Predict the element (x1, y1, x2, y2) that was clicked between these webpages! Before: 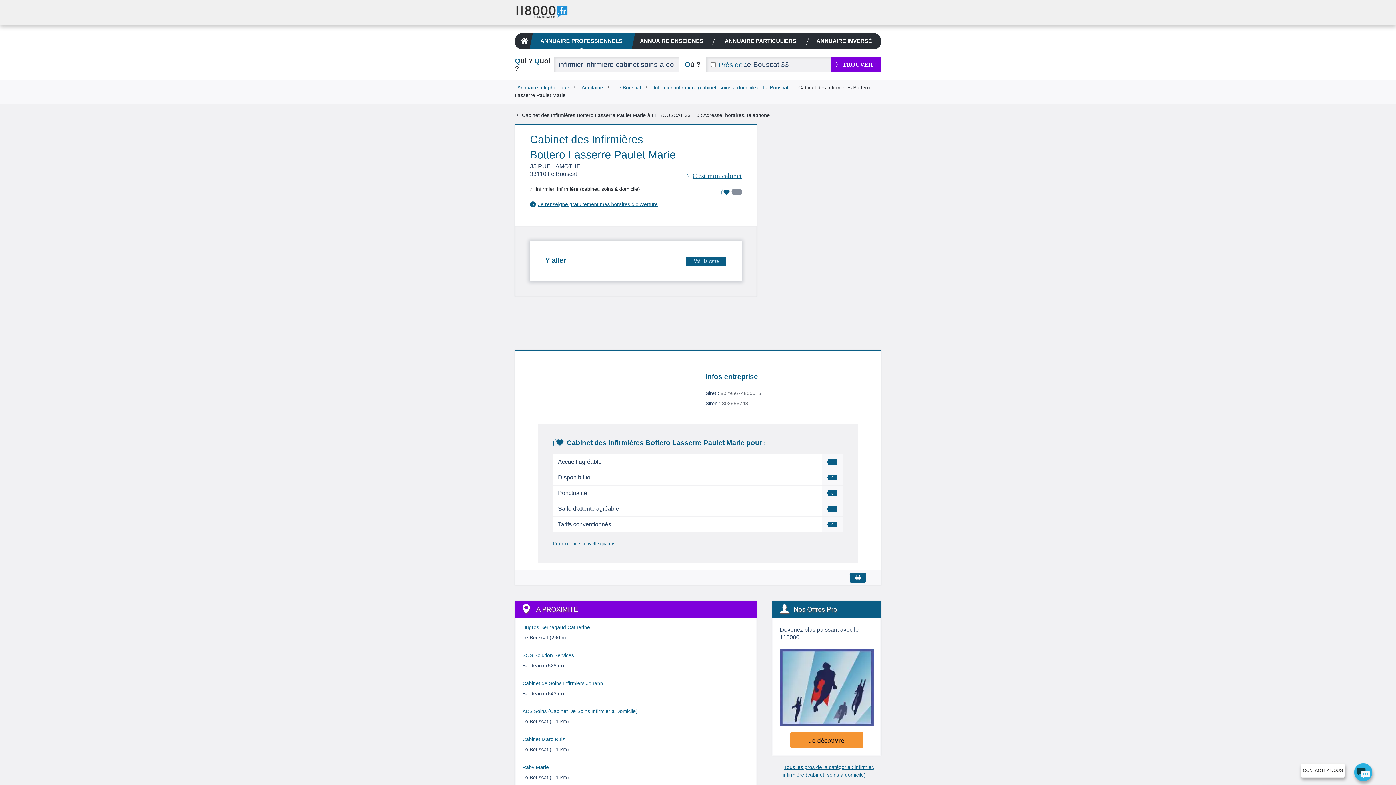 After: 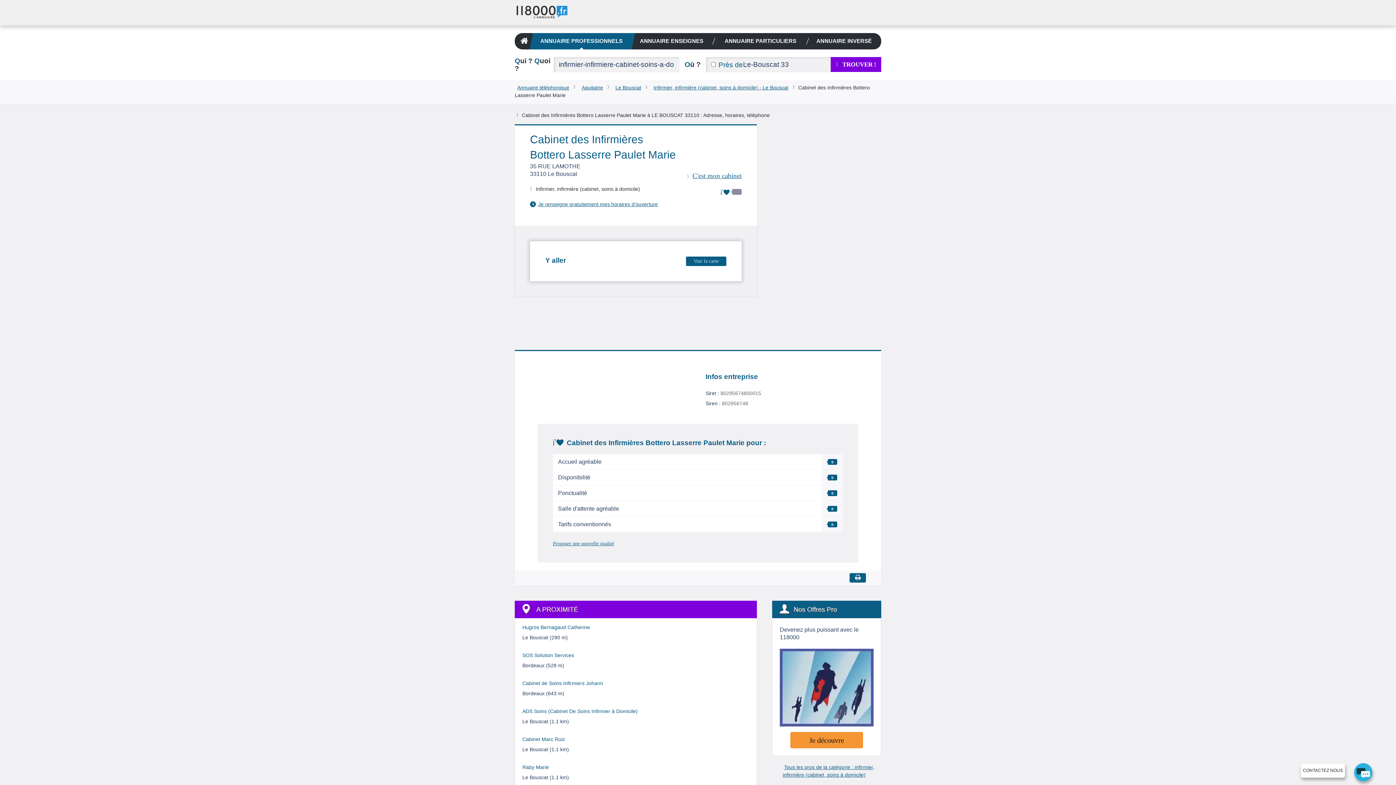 Action: bbox: (830, 57, 881, 72) label: TROUVER !